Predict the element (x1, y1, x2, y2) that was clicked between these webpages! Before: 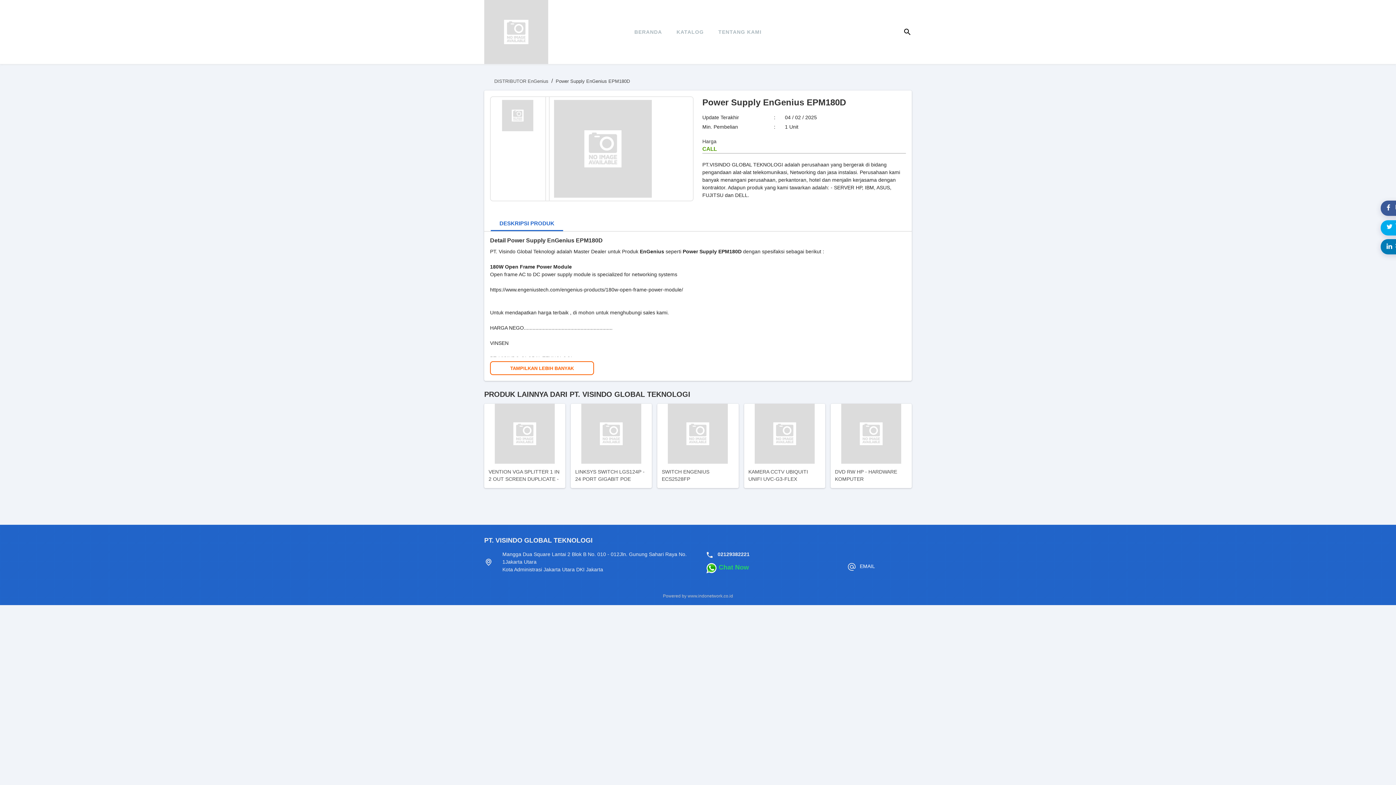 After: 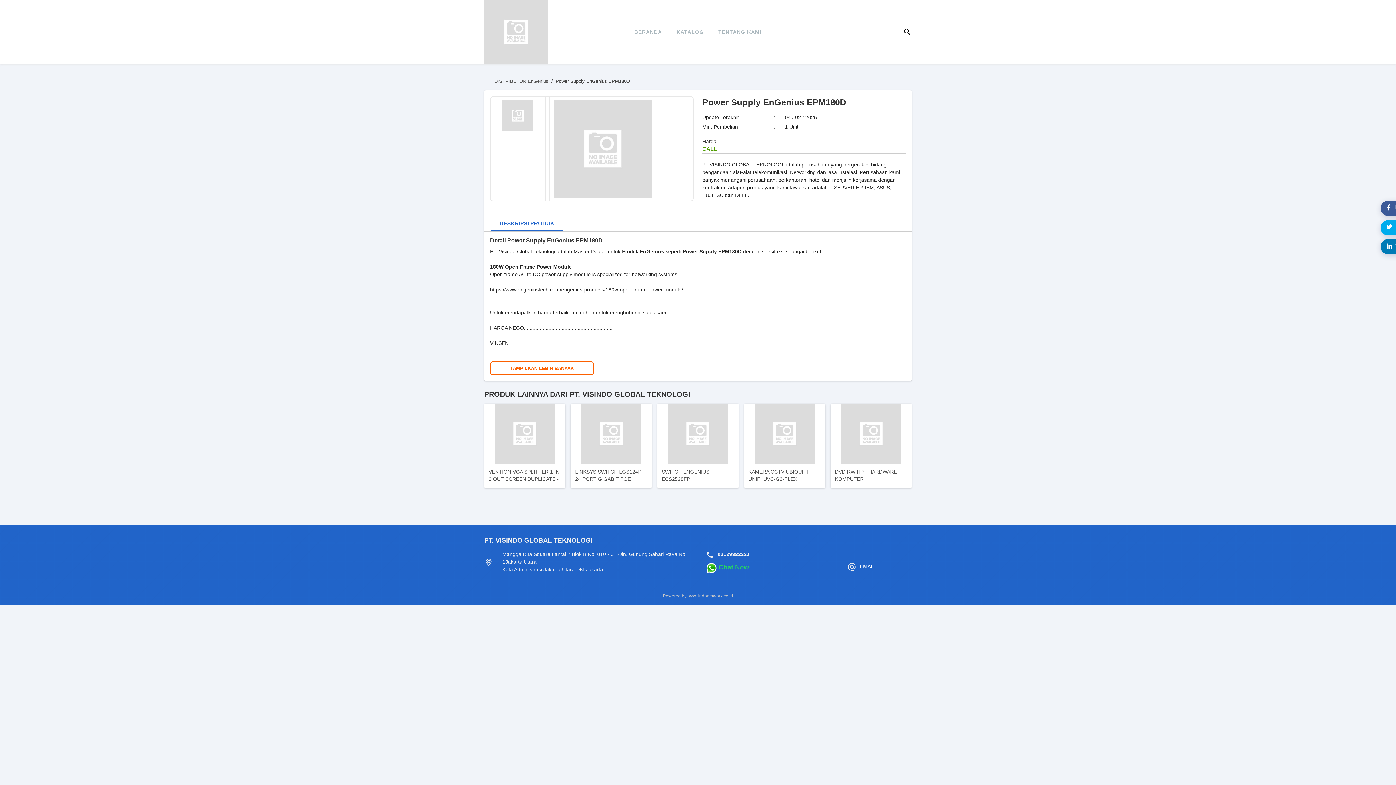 Action: bbox: (687, 593, 733, 599) label: www.indonetwork.co.id